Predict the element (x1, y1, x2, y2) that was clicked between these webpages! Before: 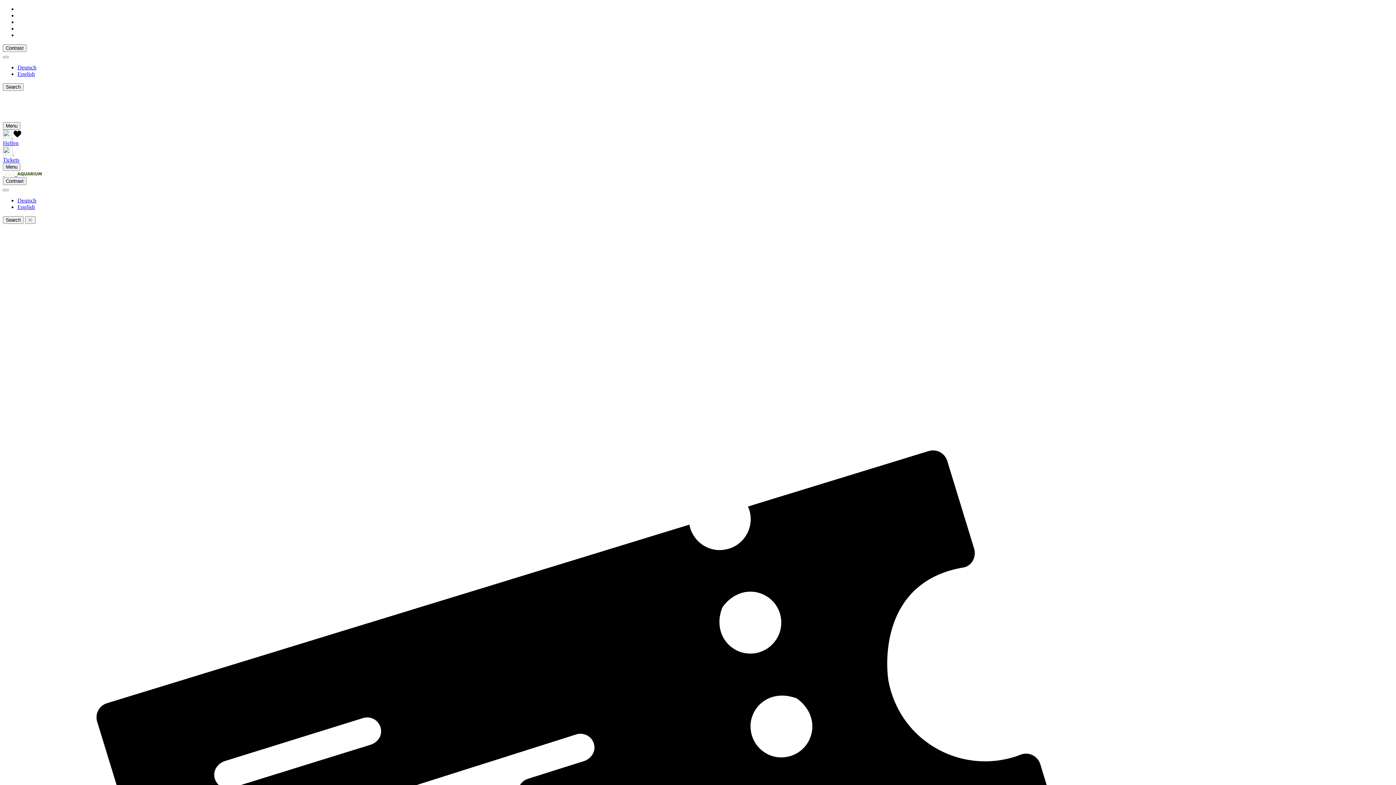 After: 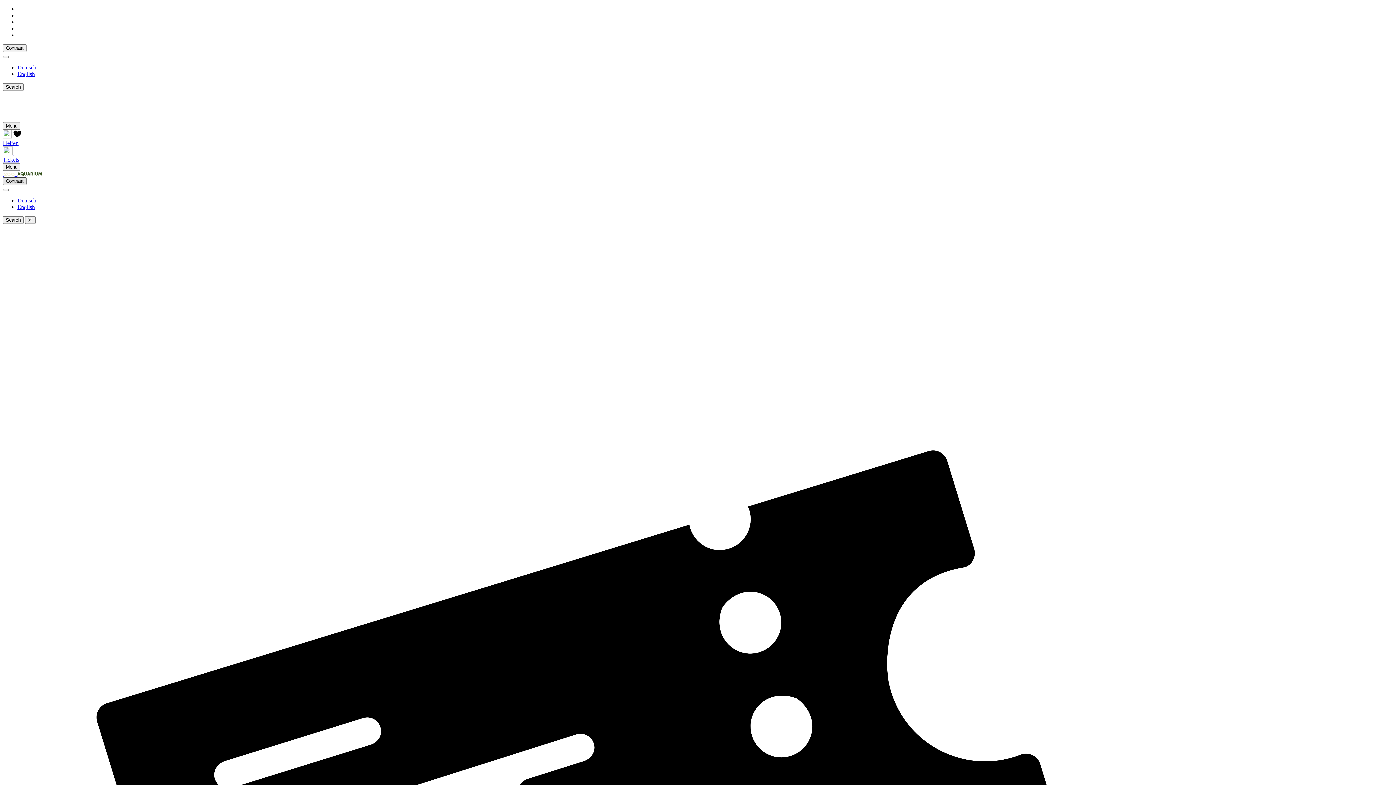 Action: label: Kontrastmode anschalten bbox: (2, 177, 26, 185)